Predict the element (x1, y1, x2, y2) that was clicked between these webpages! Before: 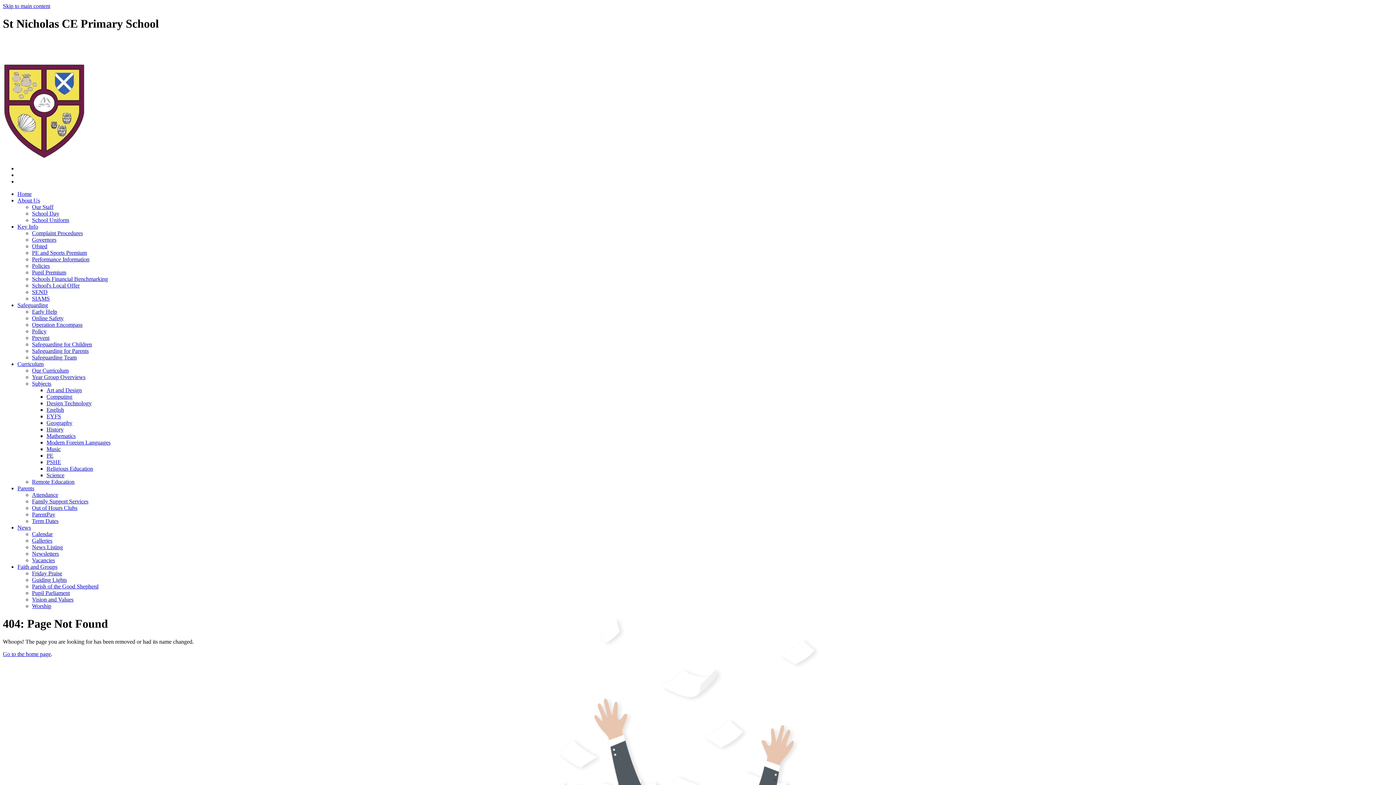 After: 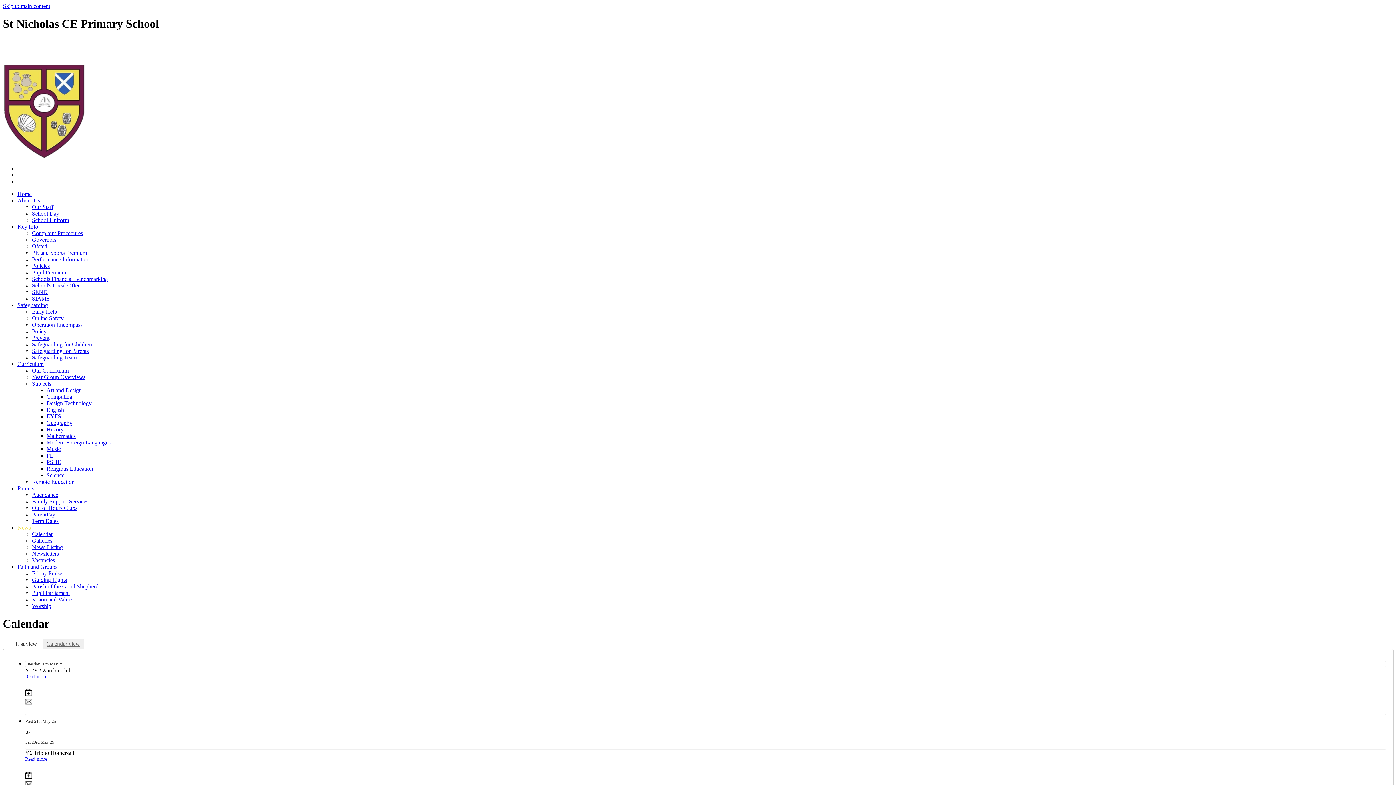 Action: bbox: (32, 531, 52, 537) label: Calendar